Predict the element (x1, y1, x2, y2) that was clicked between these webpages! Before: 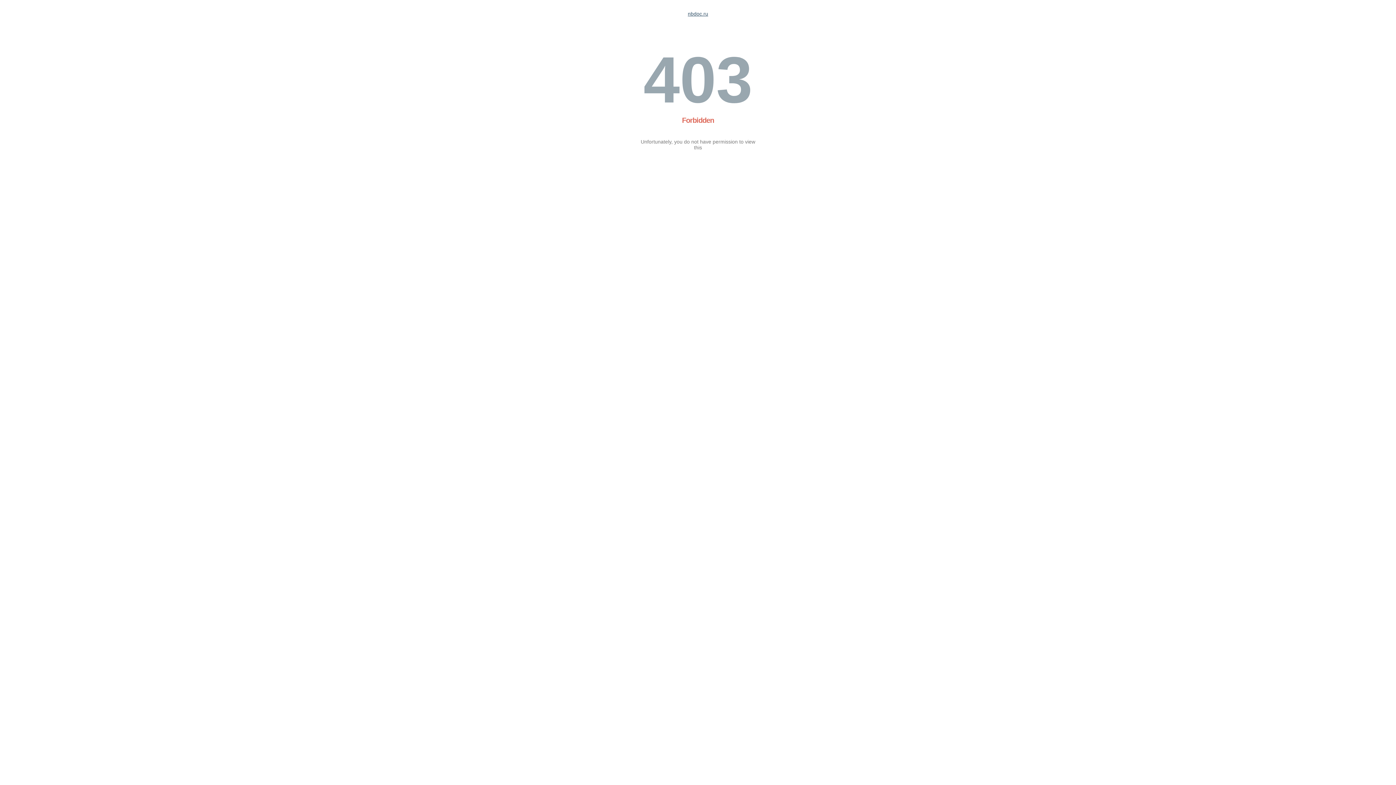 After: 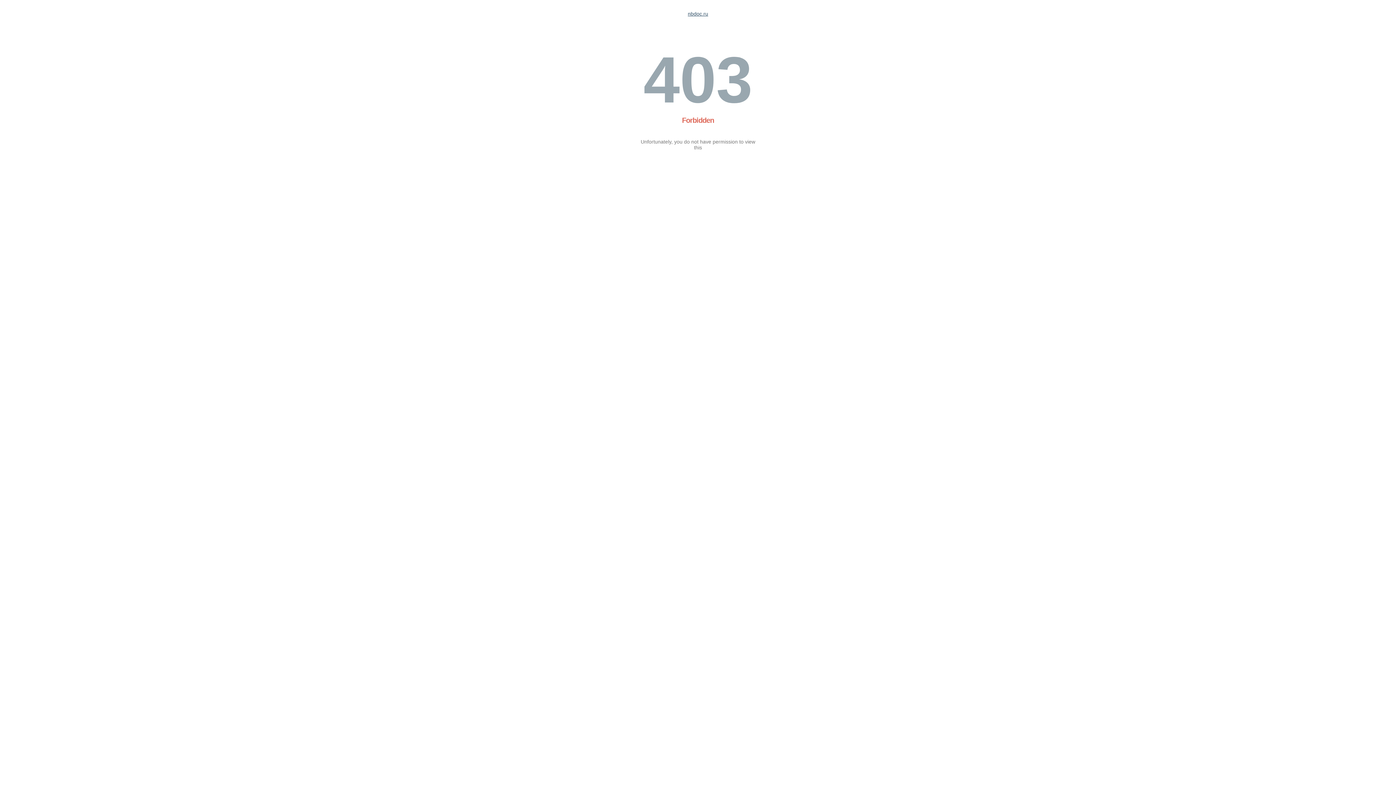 Action: label: nbdoc.ru bbox: (688, 10, 708, 16)